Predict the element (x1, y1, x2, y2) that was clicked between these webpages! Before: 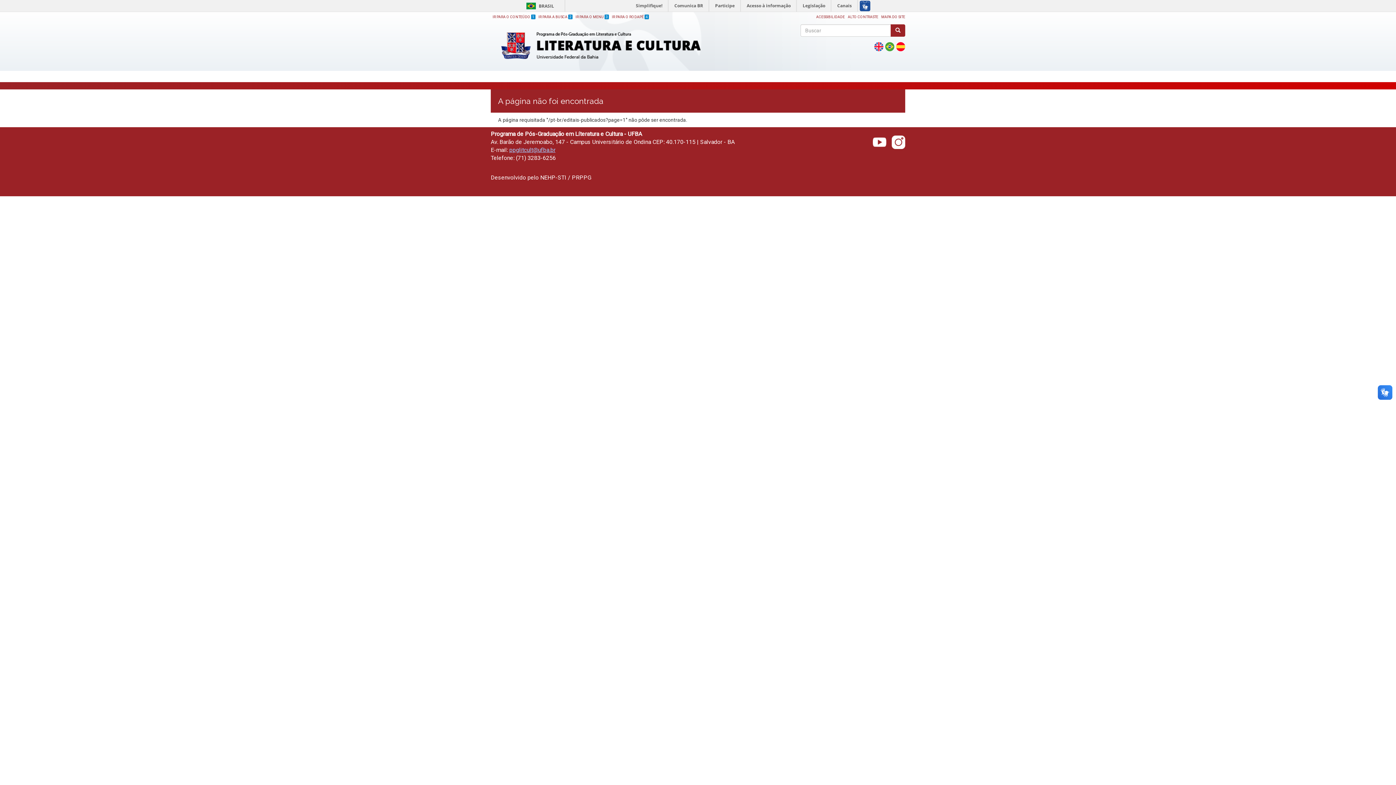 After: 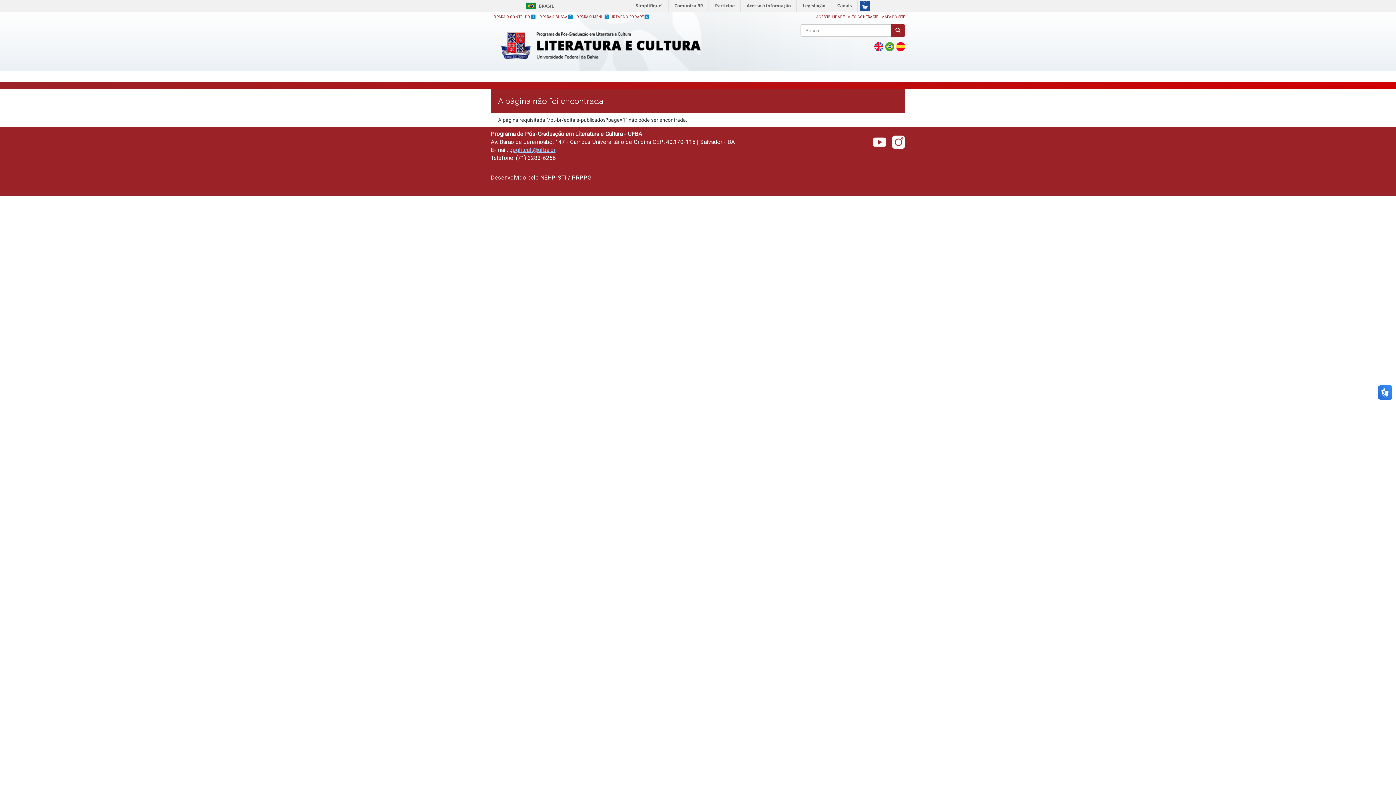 Action: label: ppglitcult@ufba.br bbox: (509, 146, 555, 153)